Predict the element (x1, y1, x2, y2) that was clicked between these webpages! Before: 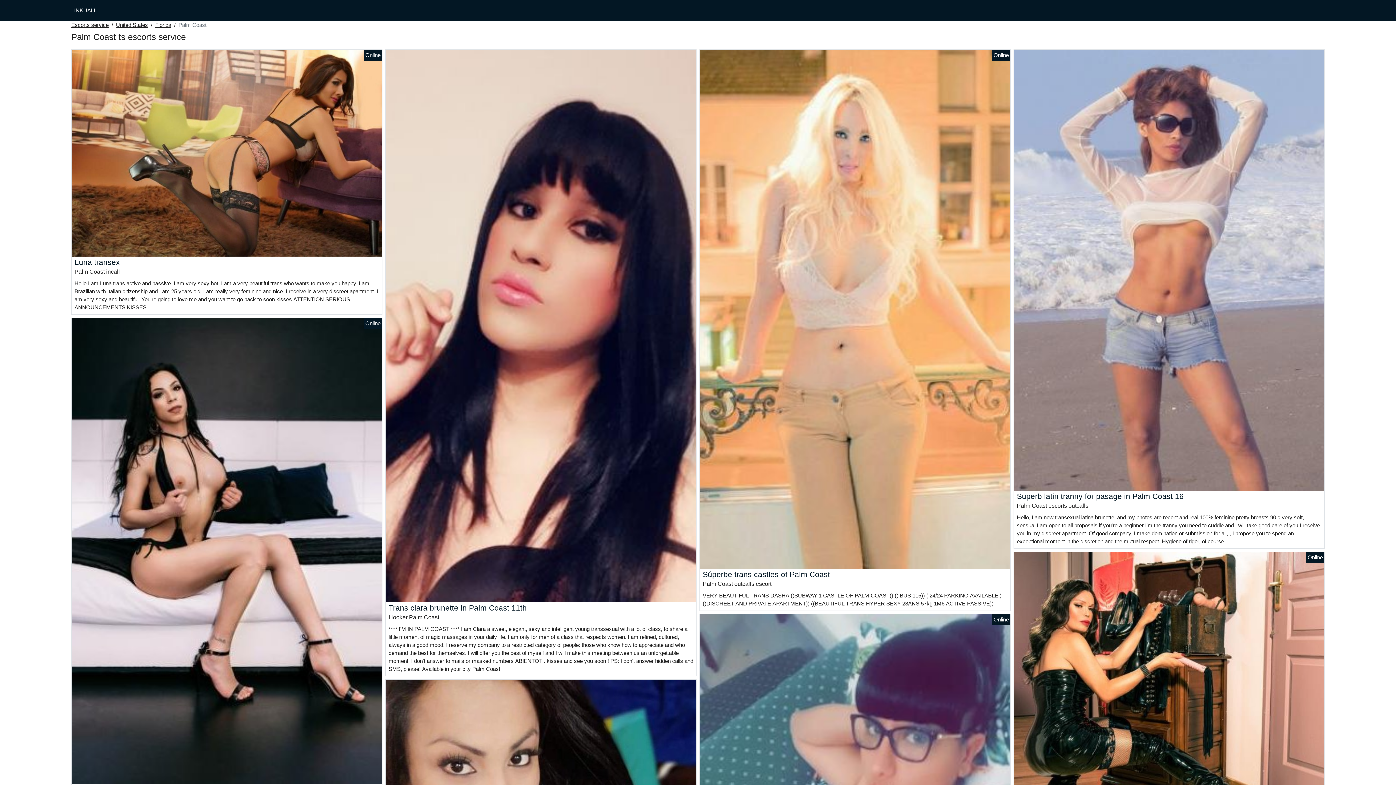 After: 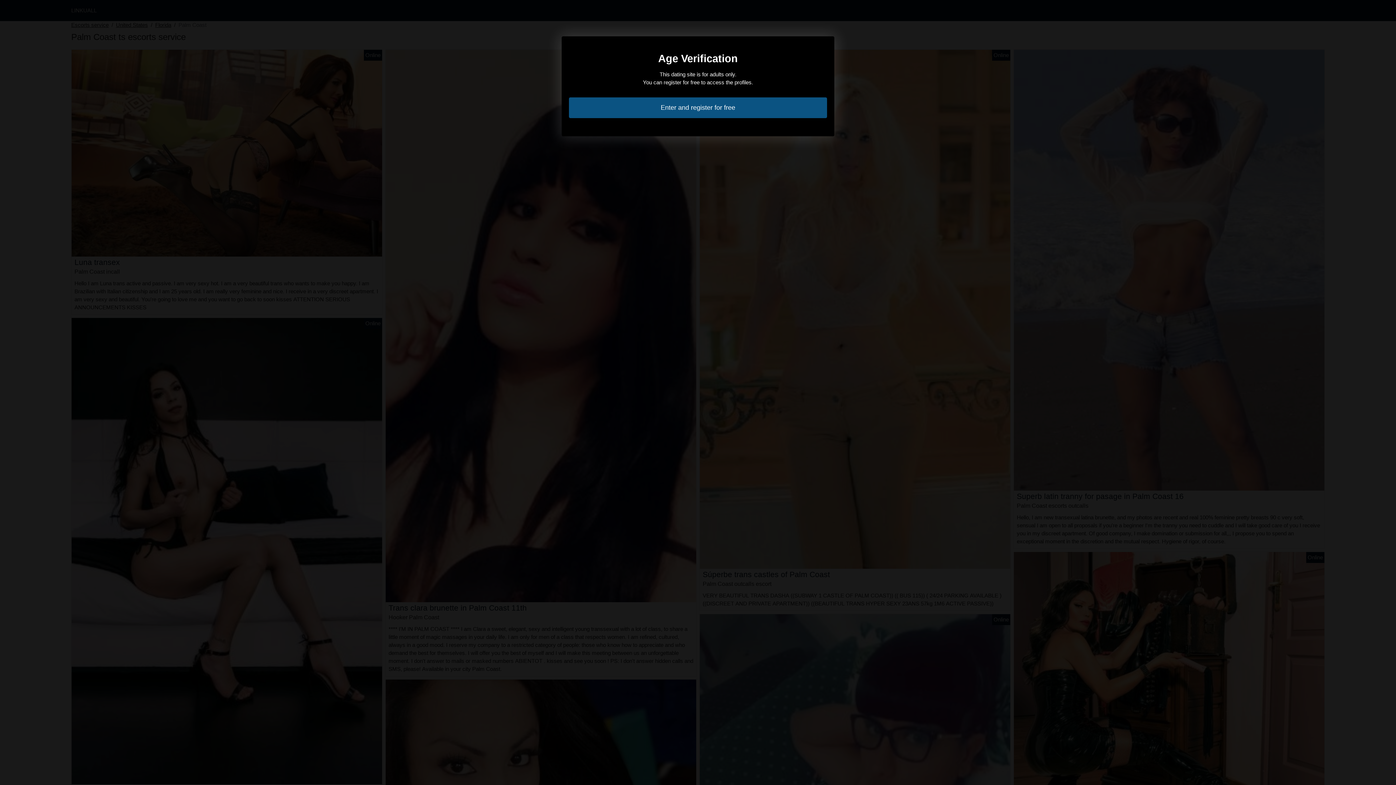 Action: bbox: (71, 149, 382, 155)